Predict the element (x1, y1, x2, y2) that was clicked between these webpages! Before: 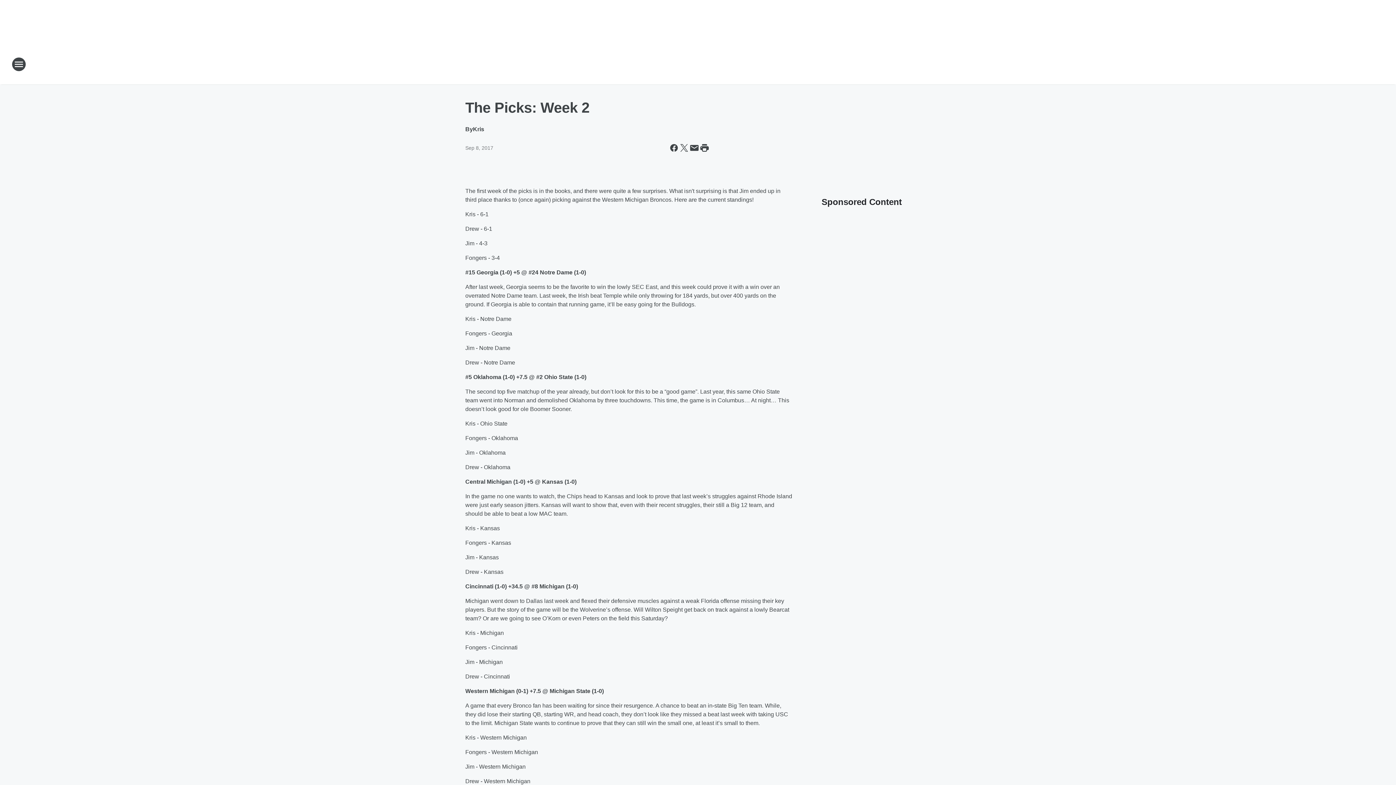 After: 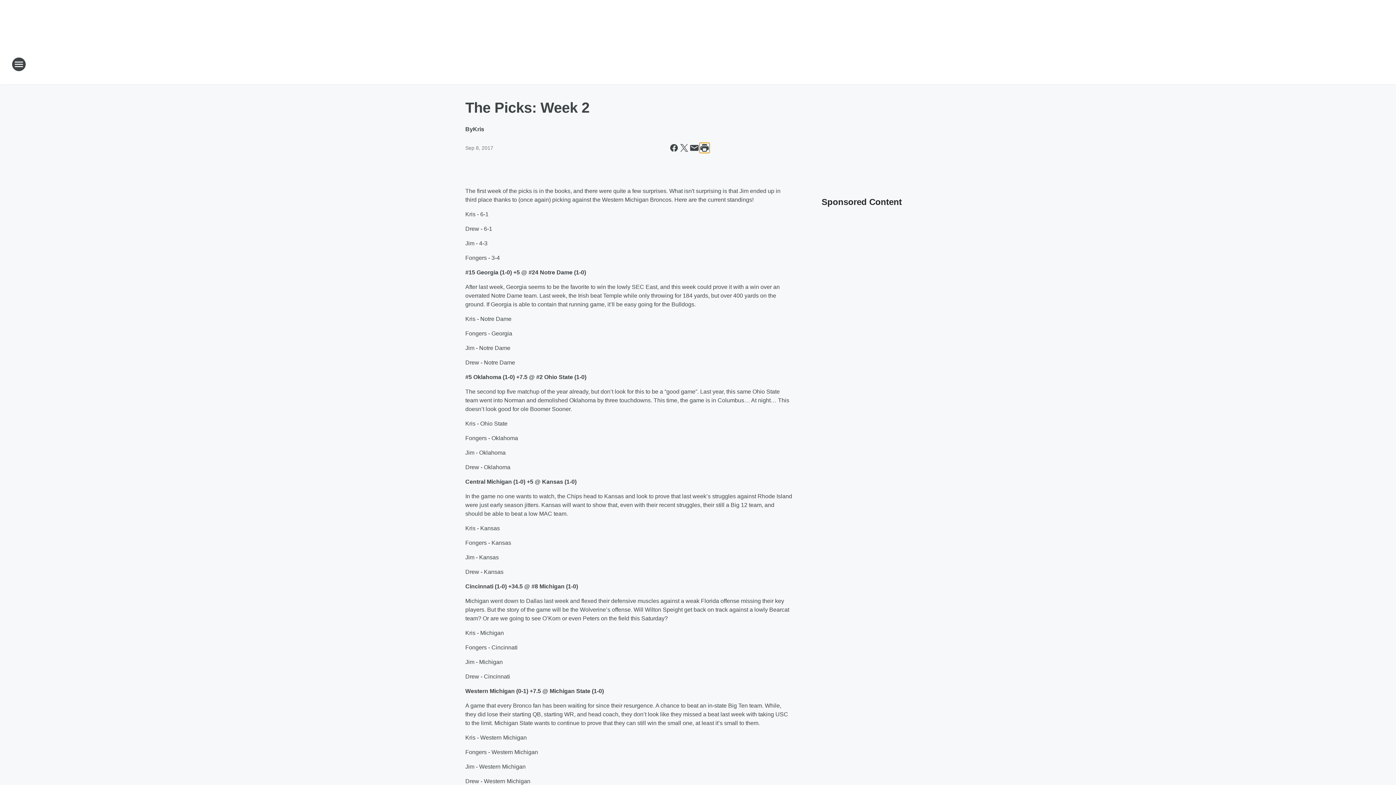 Action: label: Print this page bbox: (699, 142, 709, 153)